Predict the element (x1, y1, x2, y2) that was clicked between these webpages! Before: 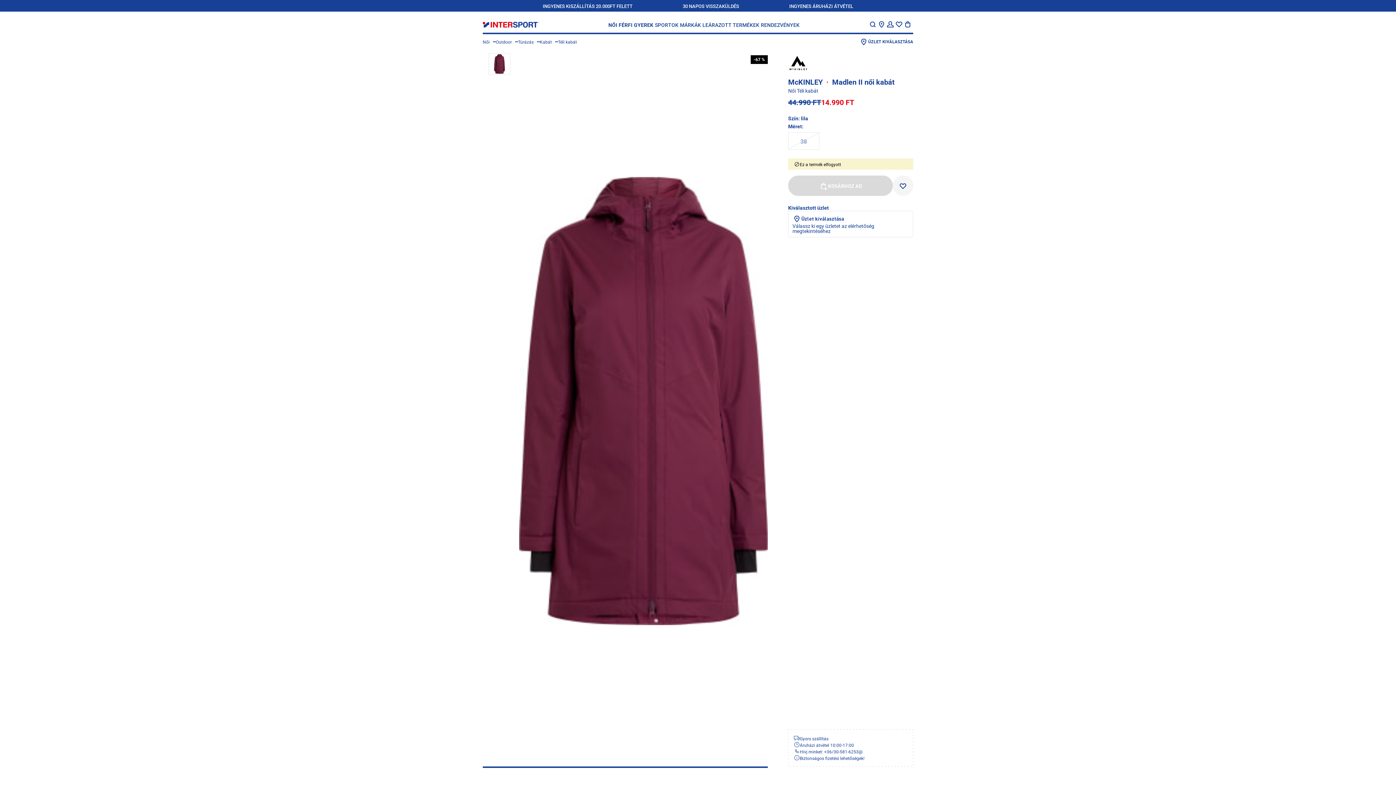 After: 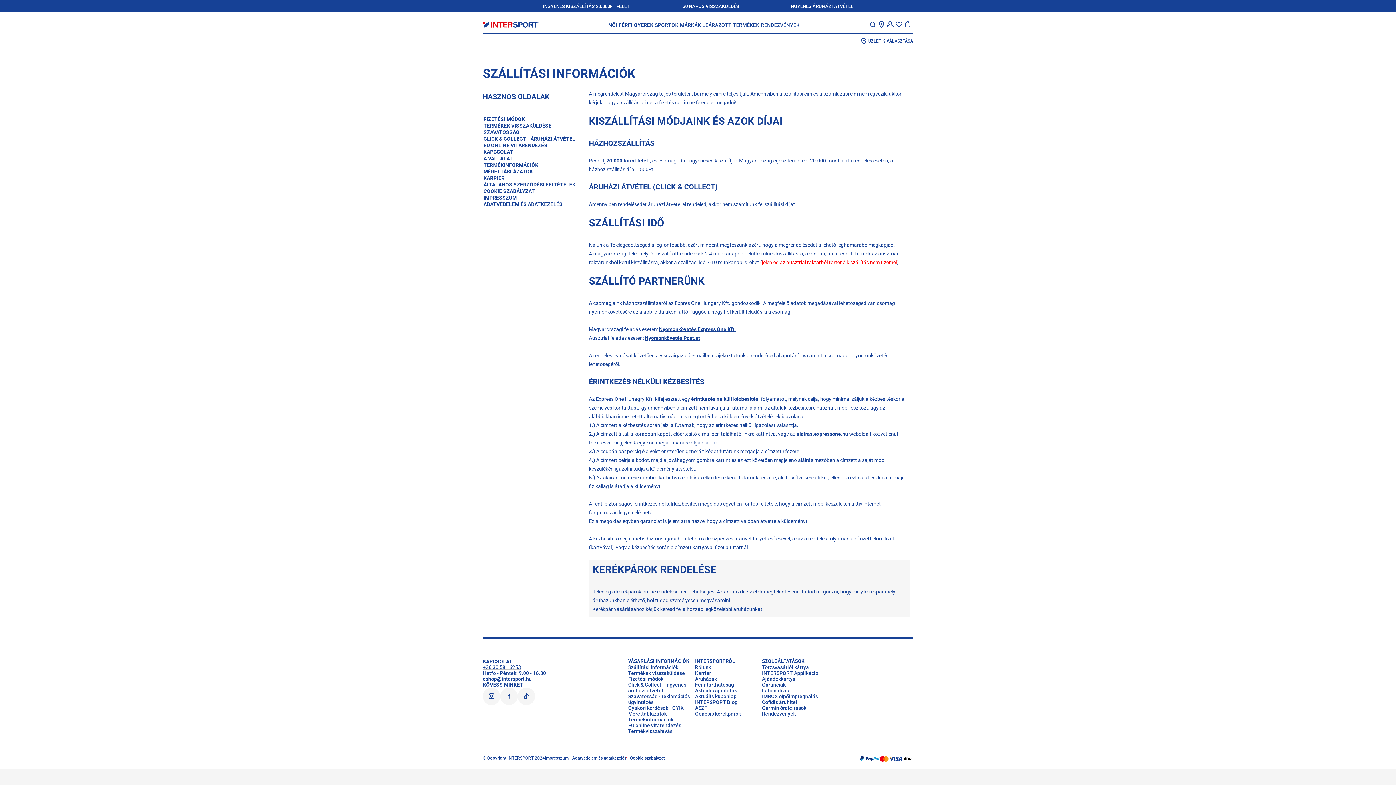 Action: bbox: (540, 0, 635, 11) label: INGYENES KISZÁLLÍTÁS 20.000FT FELETT